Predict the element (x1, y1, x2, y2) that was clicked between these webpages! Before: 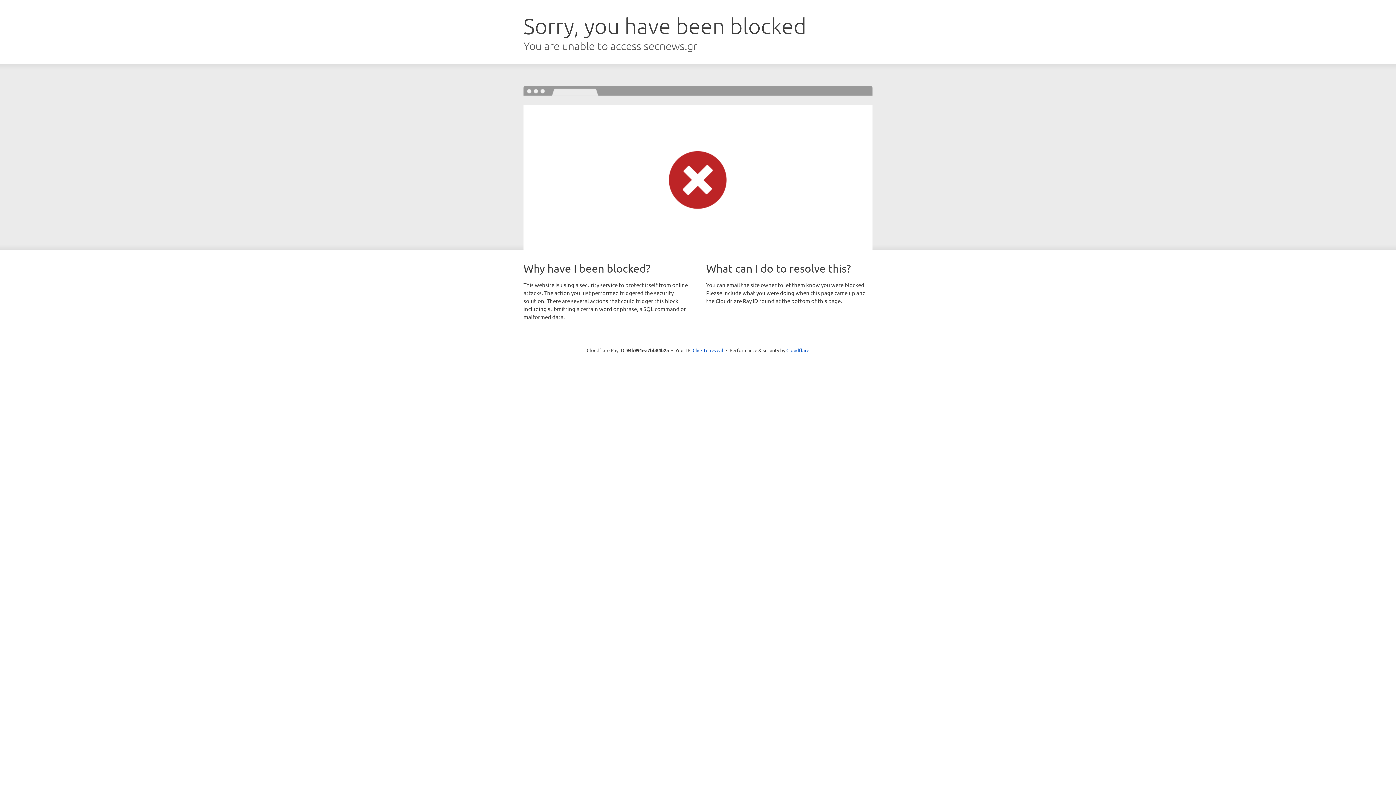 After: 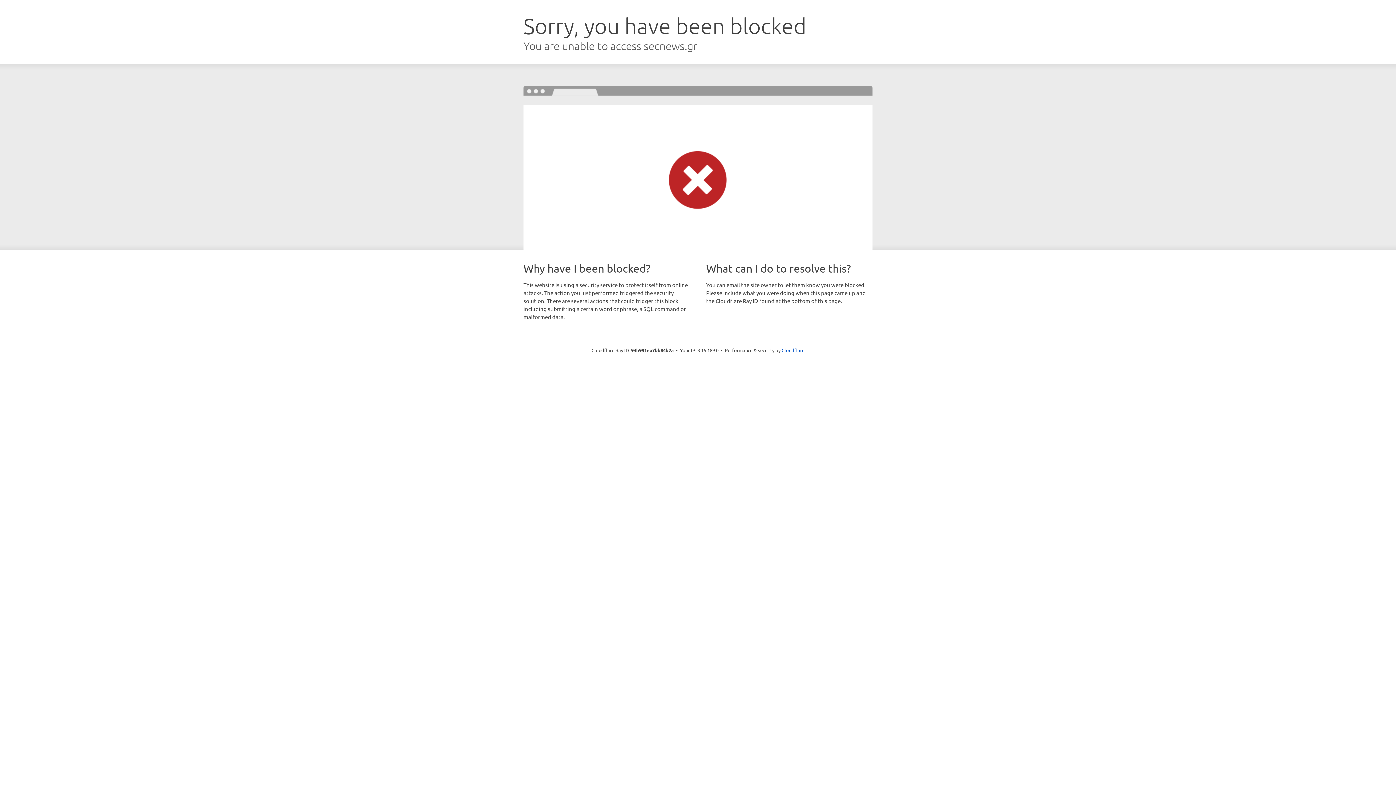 Action: bbox: (692, 346, 723, 353) label: Click to reveal